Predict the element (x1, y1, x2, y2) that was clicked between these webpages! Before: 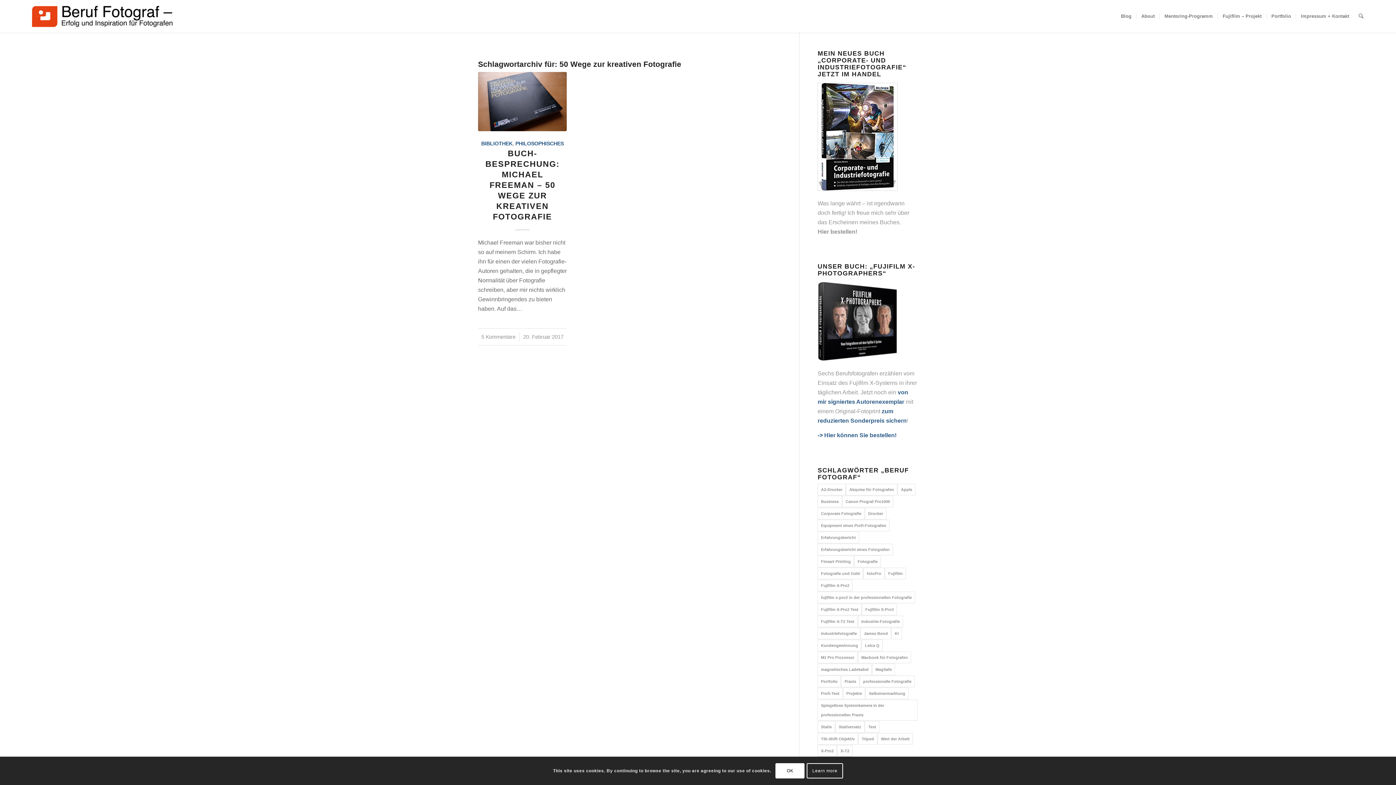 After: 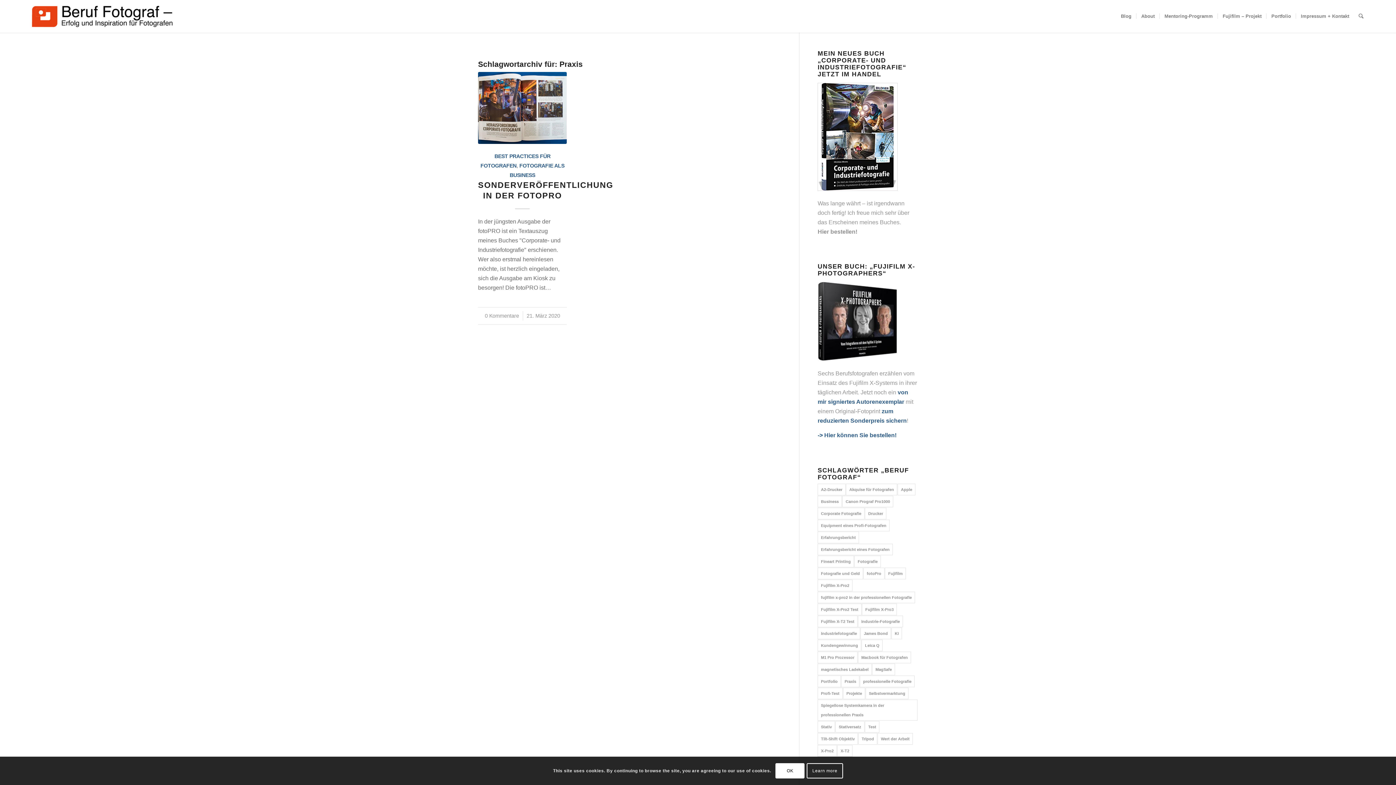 Action: bbox: (841, 675, 859, 687) label: Praxis (1 Eintrag)